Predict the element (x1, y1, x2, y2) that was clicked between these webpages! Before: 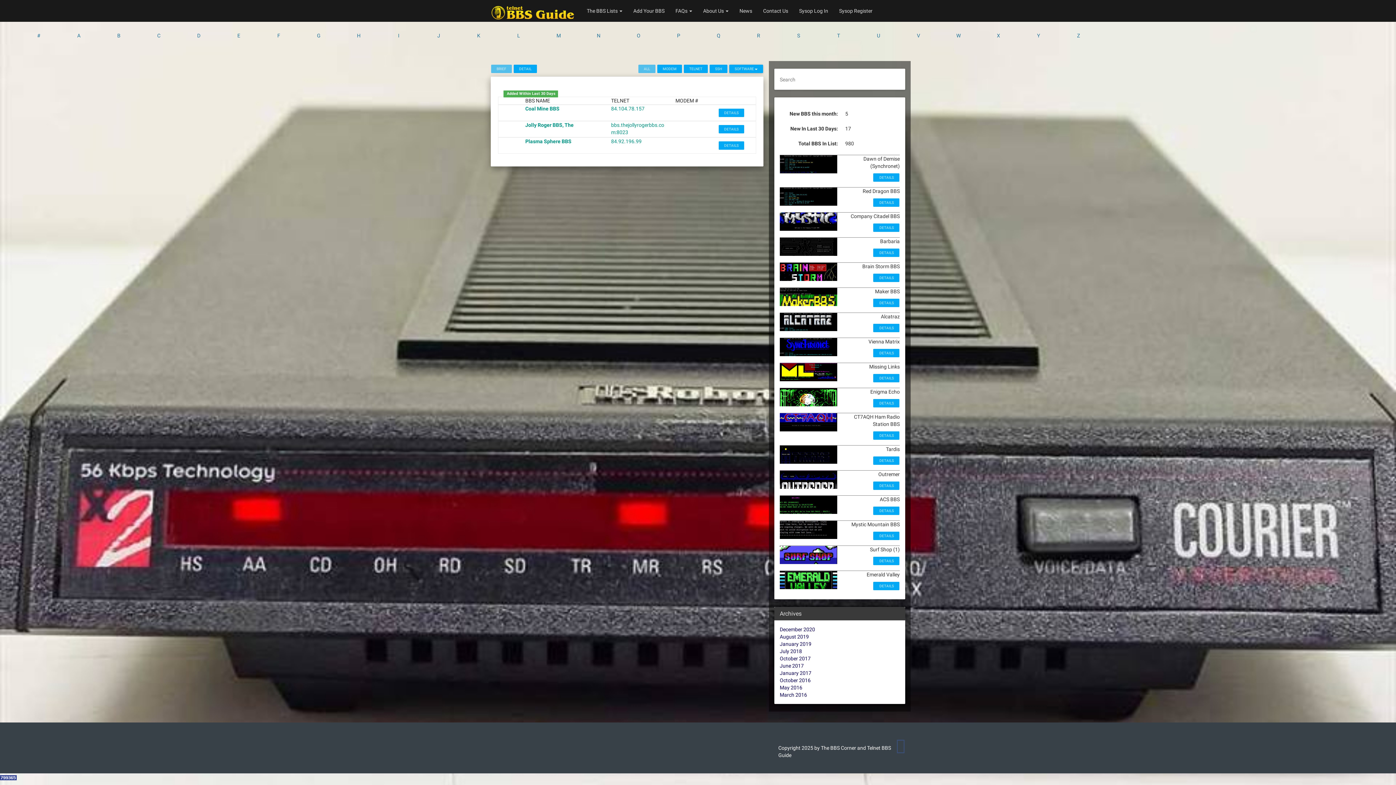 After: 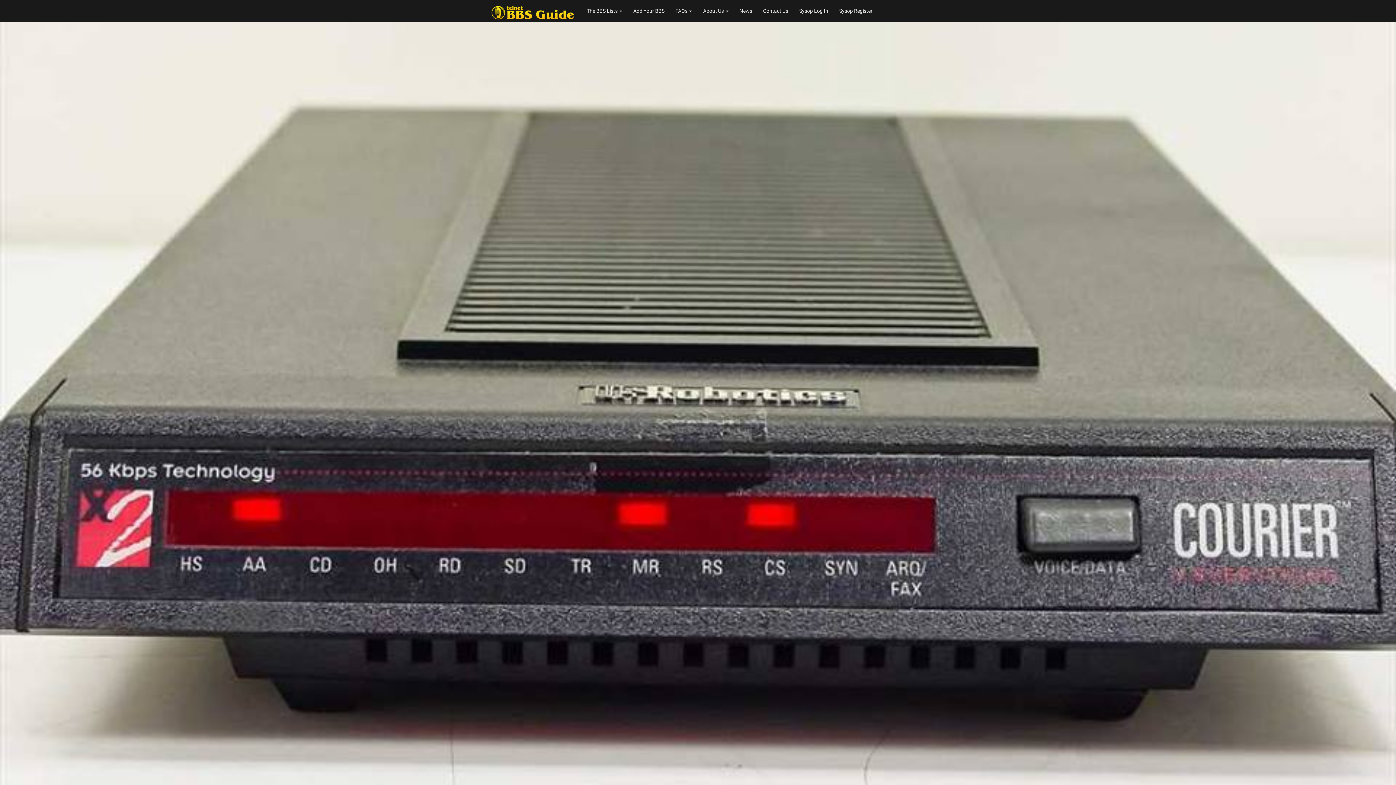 Action: label: January 2019 bbox: (780, 641, 811, 647)